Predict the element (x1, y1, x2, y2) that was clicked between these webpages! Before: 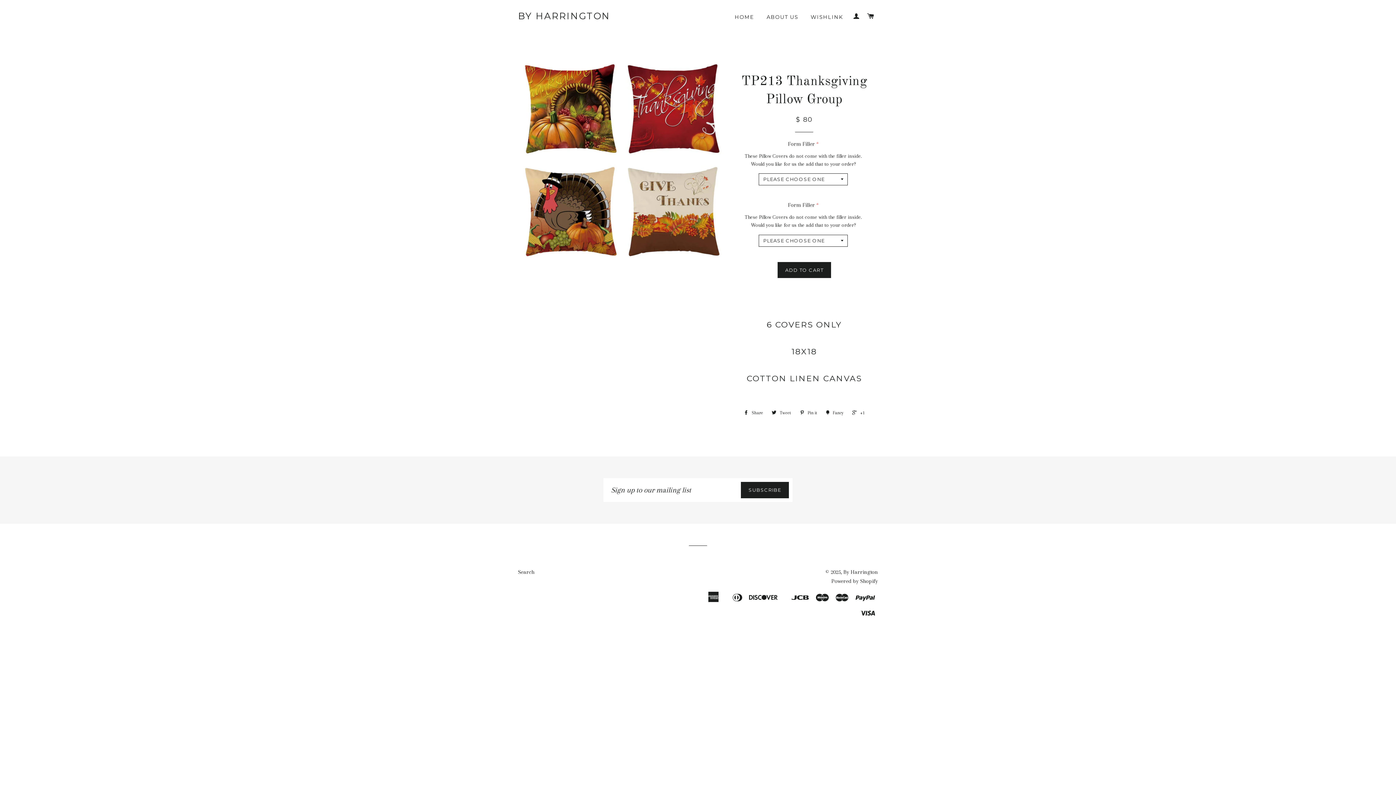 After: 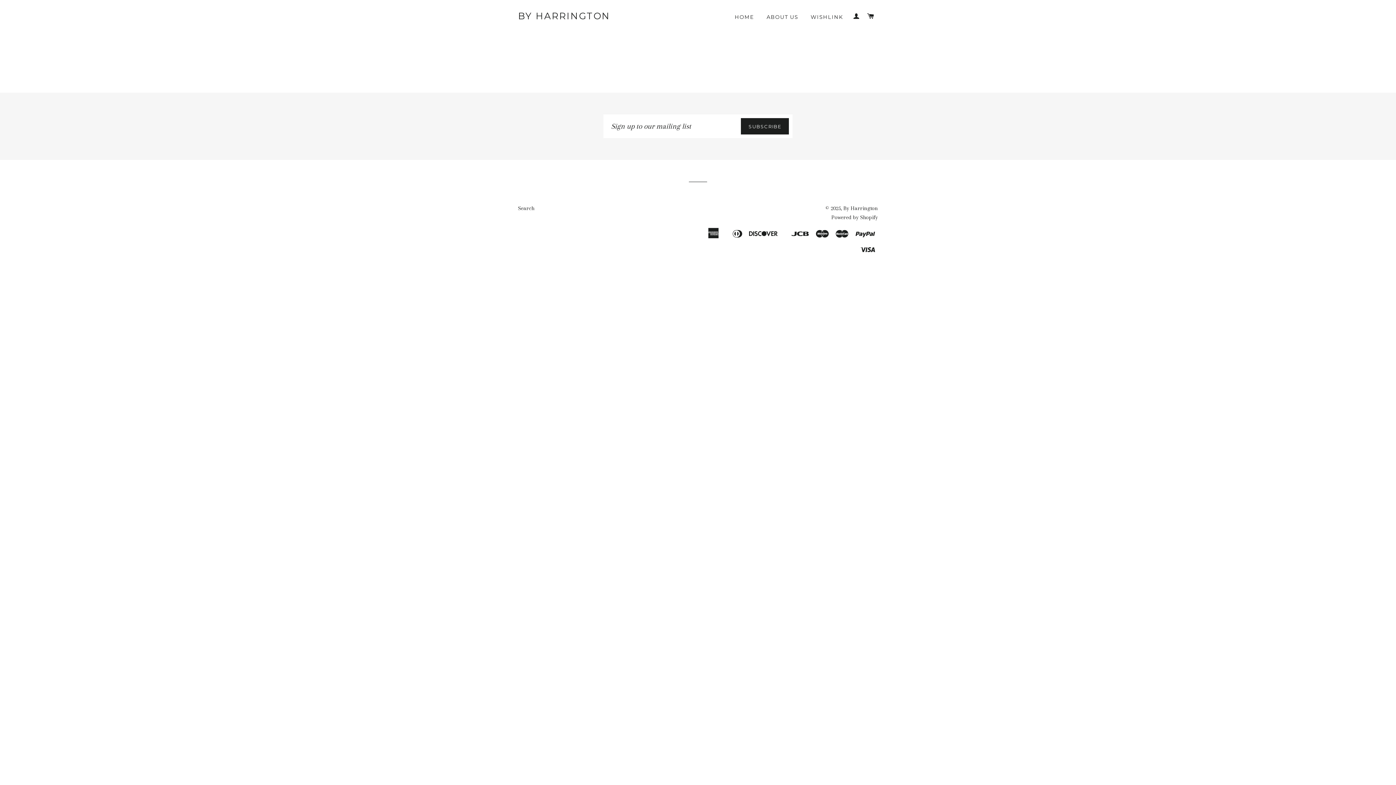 Action: bbox: (805, 8, 848, 26) label: WISHLINK